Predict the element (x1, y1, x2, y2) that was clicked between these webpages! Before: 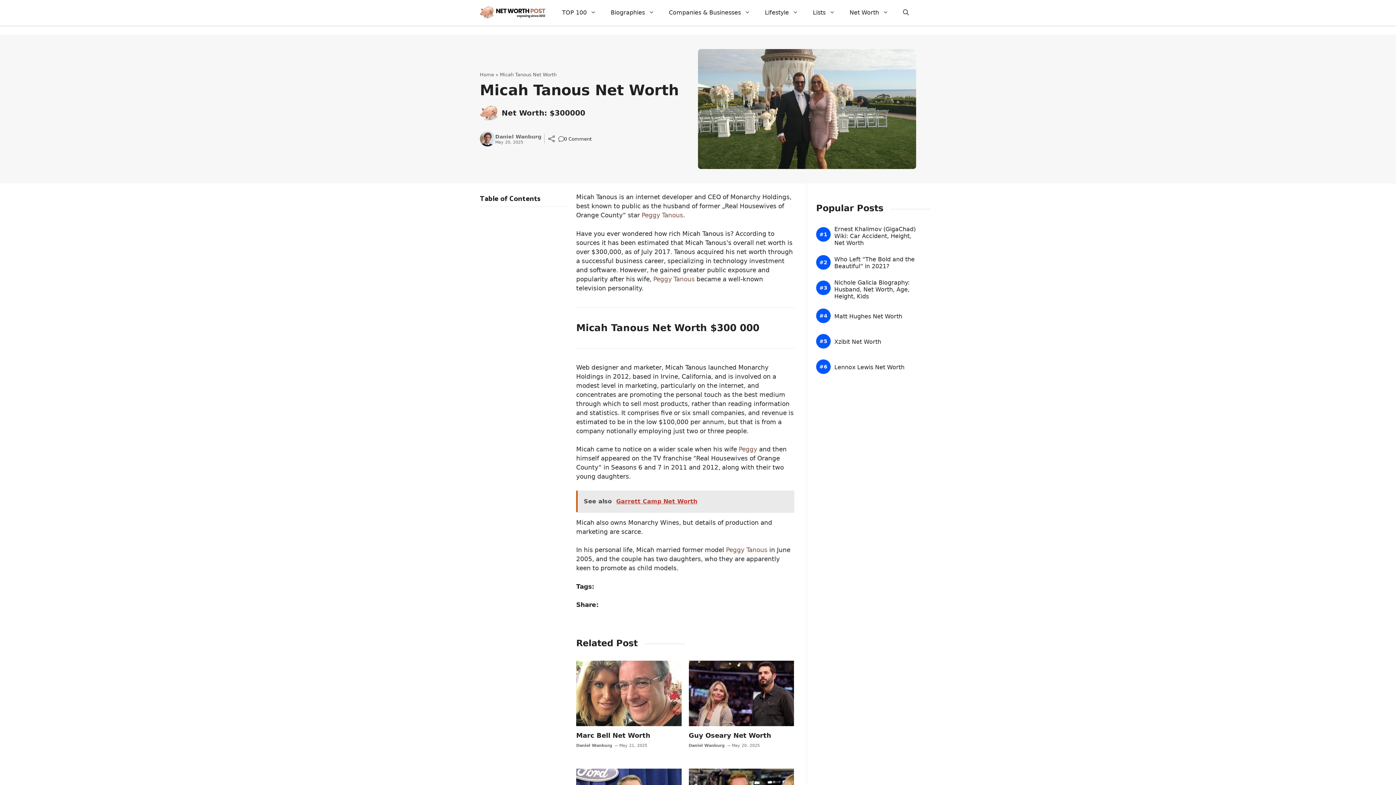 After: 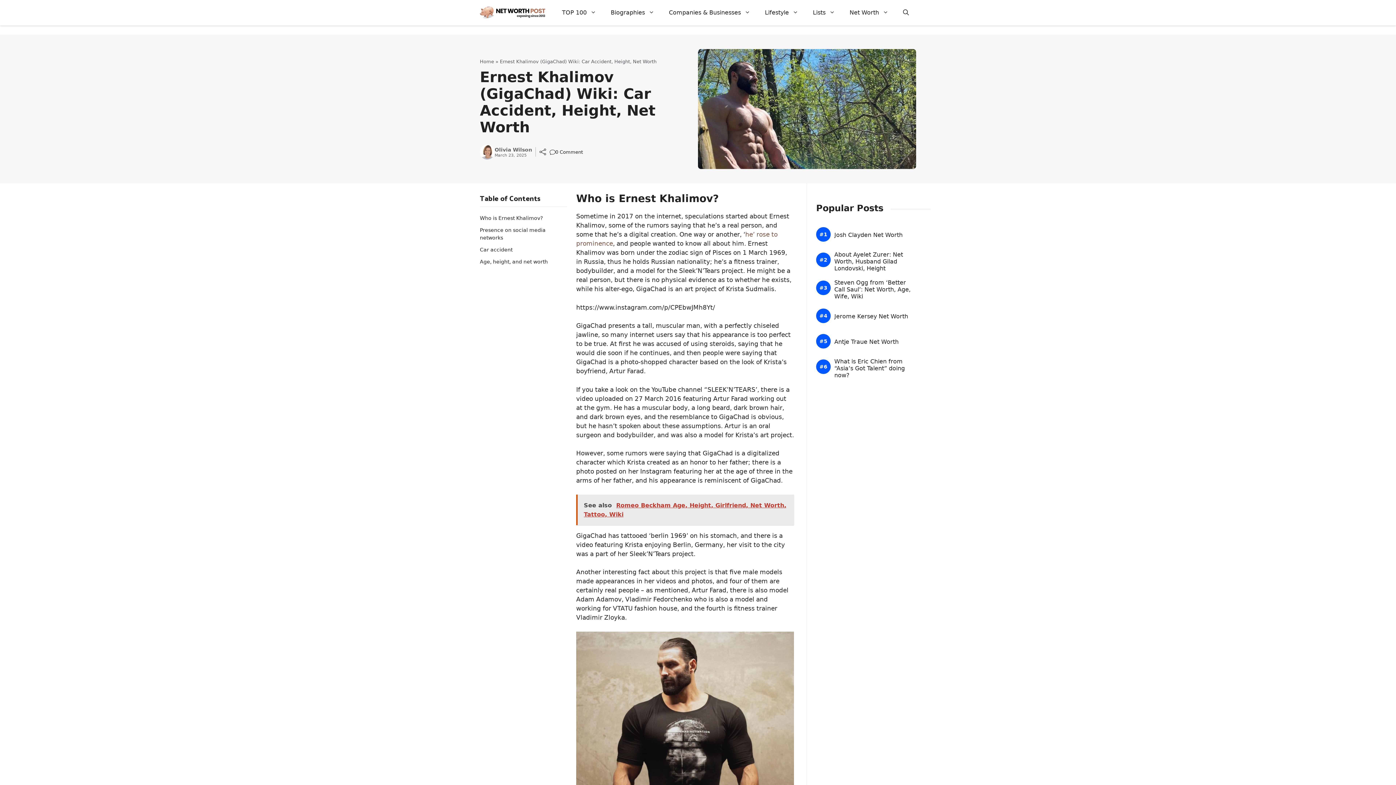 Action: bbox: (834, 225, 916, 246) label: Ernest Khalimov (GigaChad) Wiki: Car Accident, Height, Net Worth